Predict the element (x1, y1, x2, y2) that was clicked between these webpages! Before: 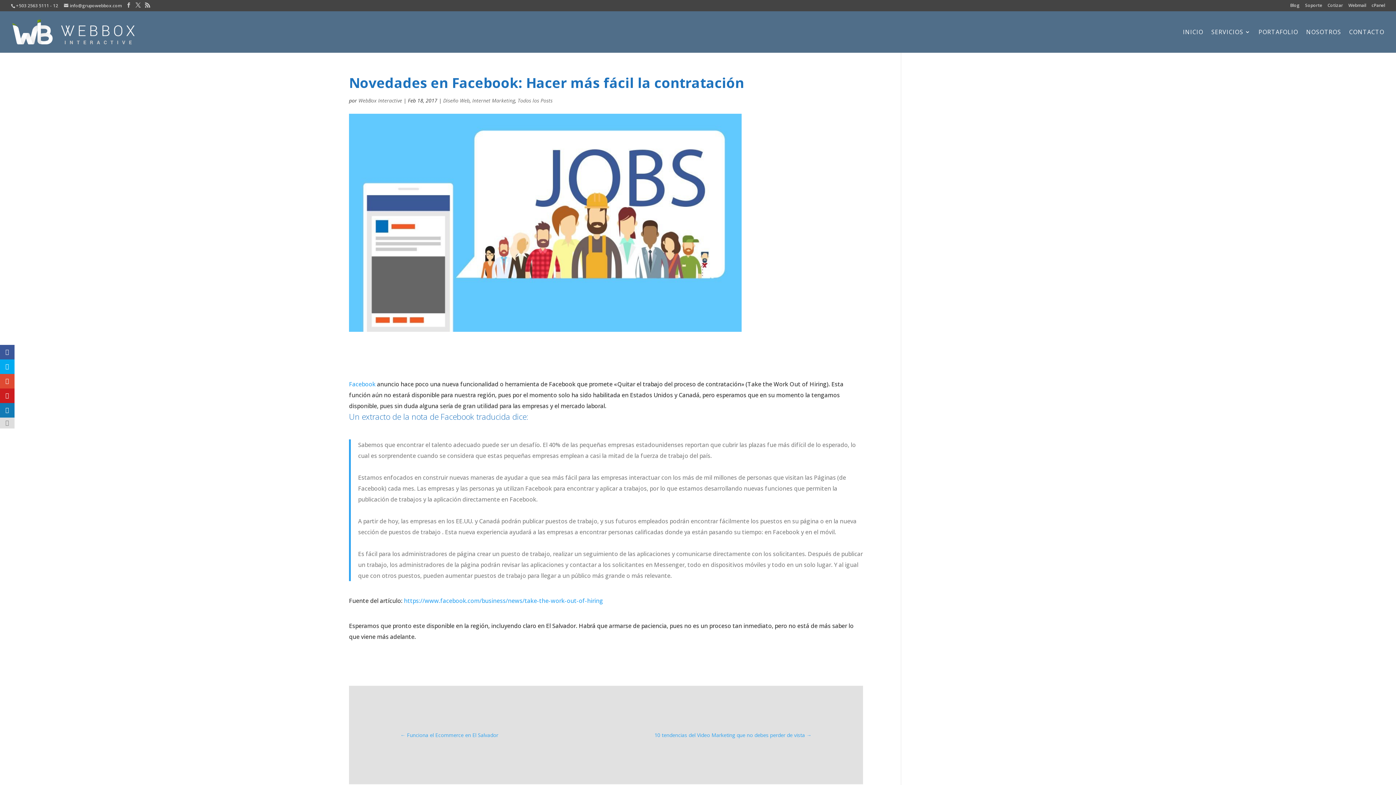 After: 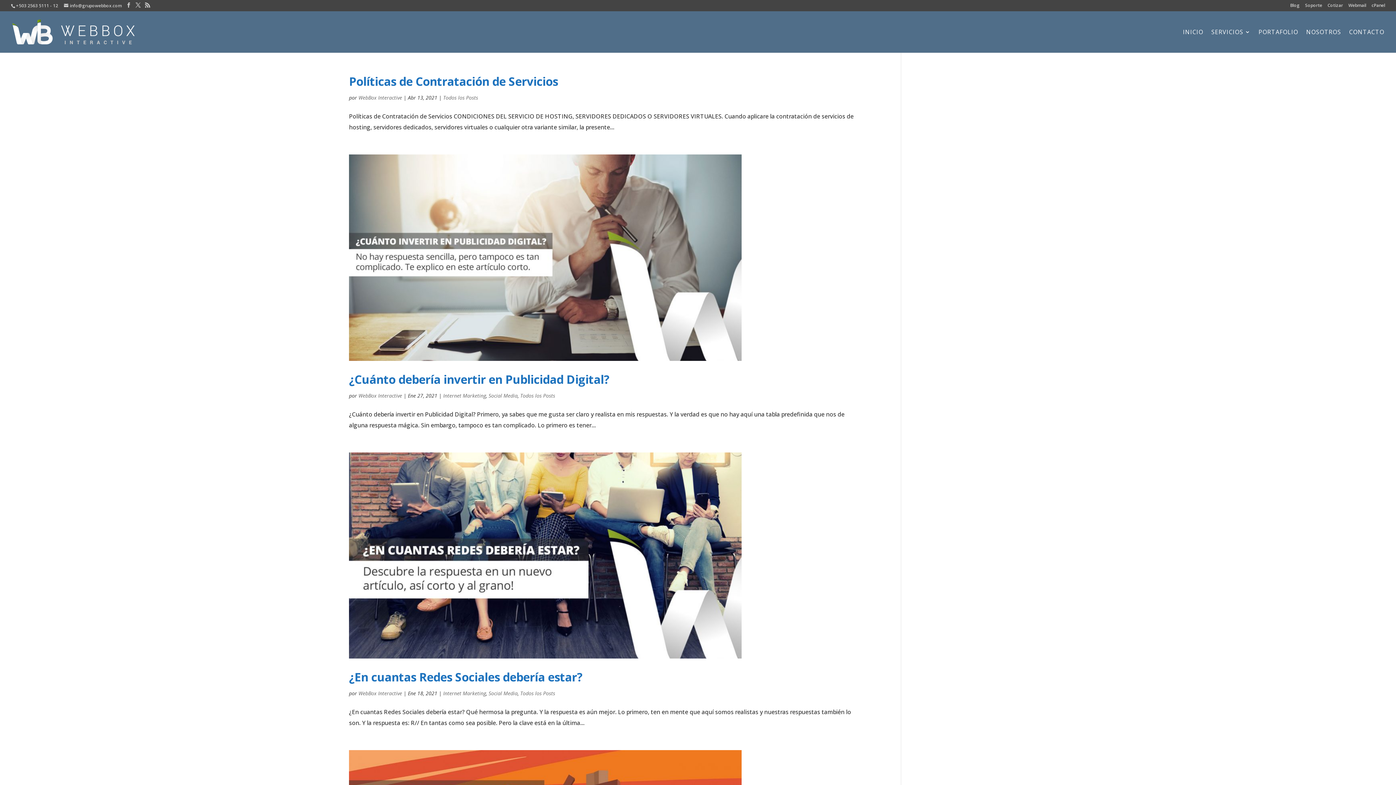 Action: label: WebBox Interactive bbox: (358, 97, 402, 104)